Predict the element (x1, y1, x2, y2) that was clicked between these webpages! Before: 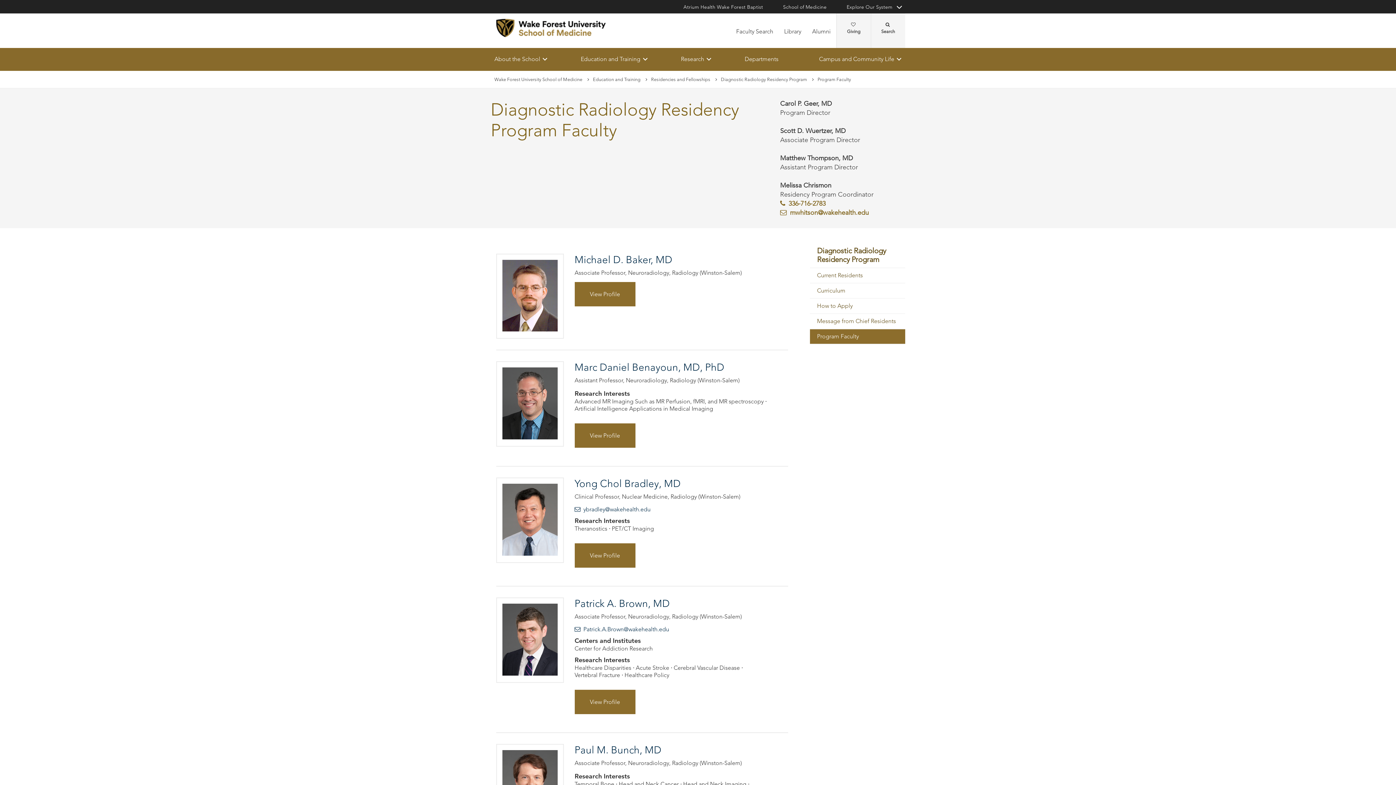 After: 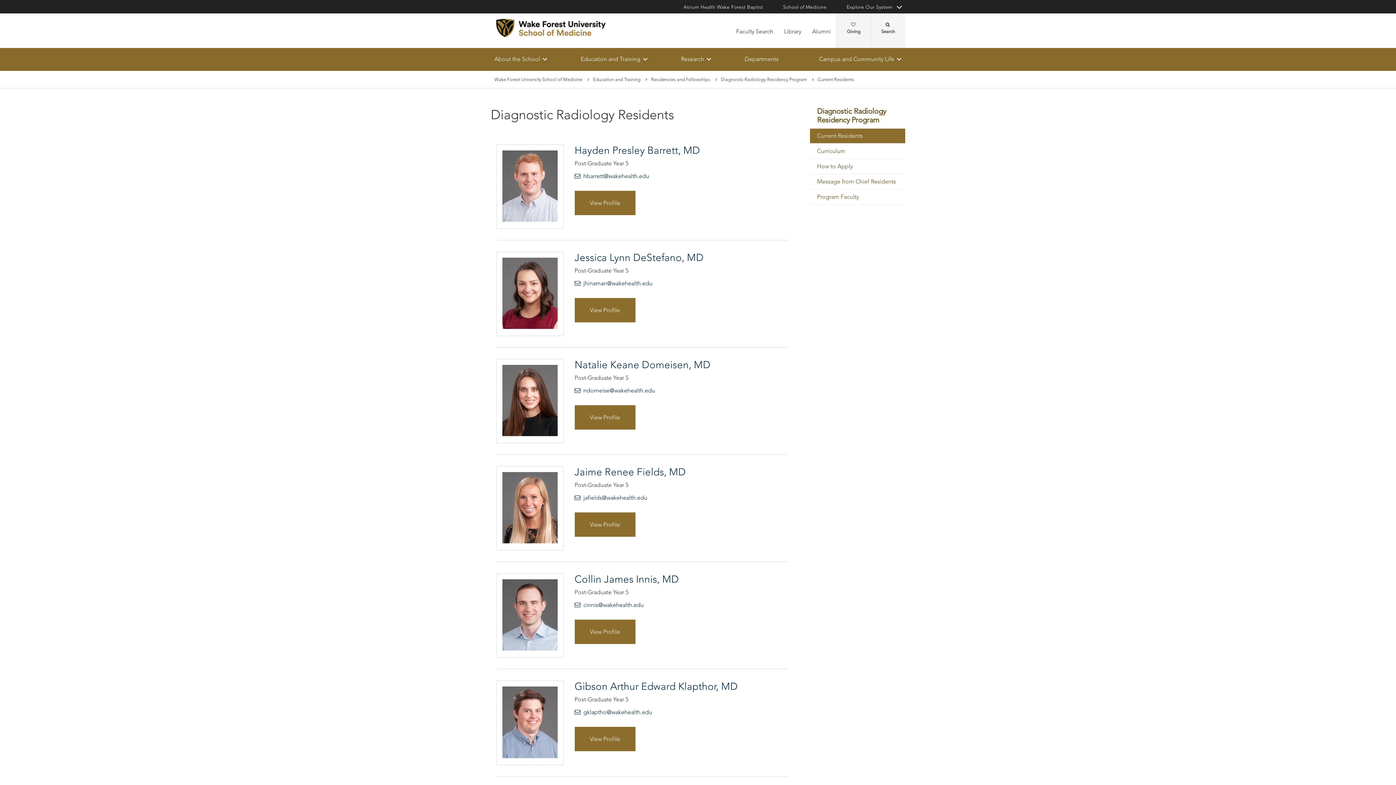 Action: bbox: (810, 268, 905, 282) label: Current Residents